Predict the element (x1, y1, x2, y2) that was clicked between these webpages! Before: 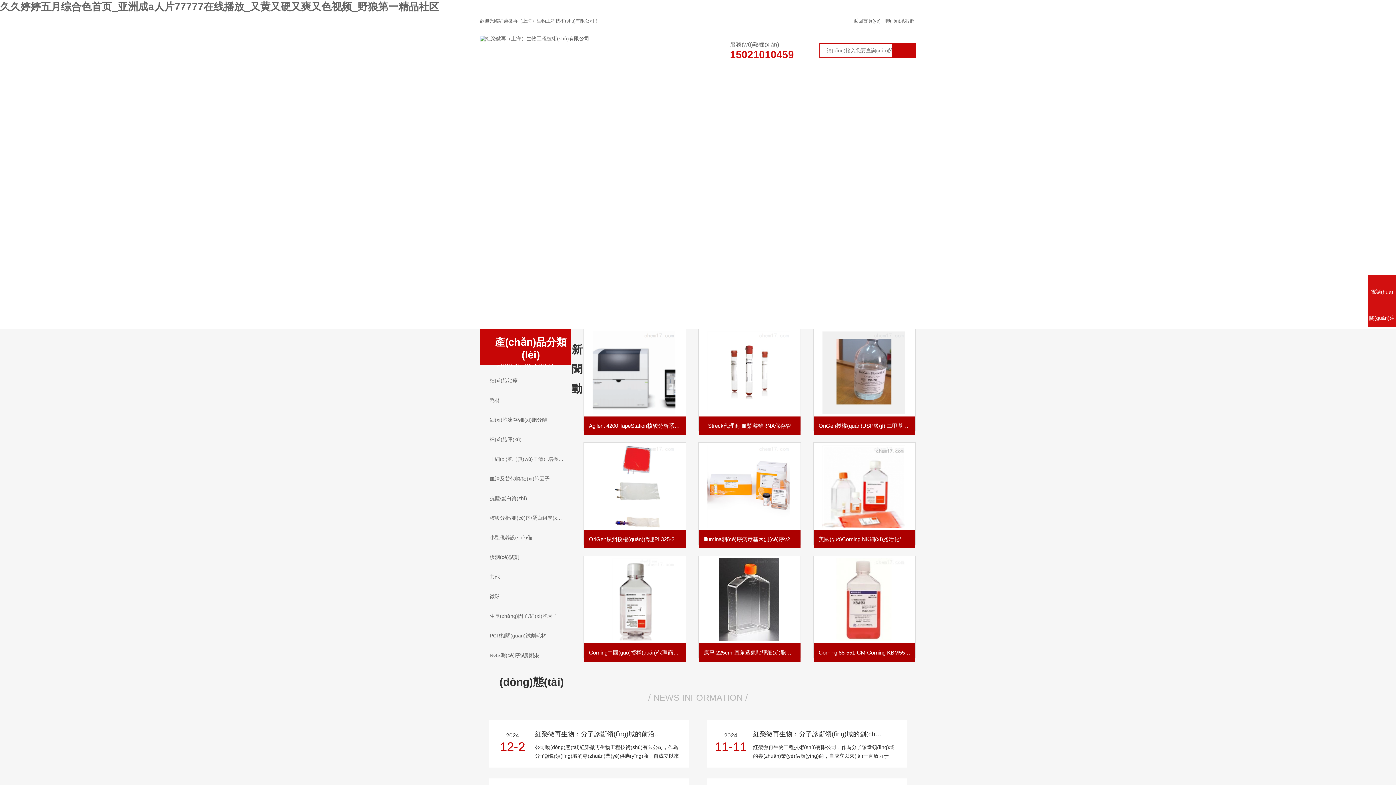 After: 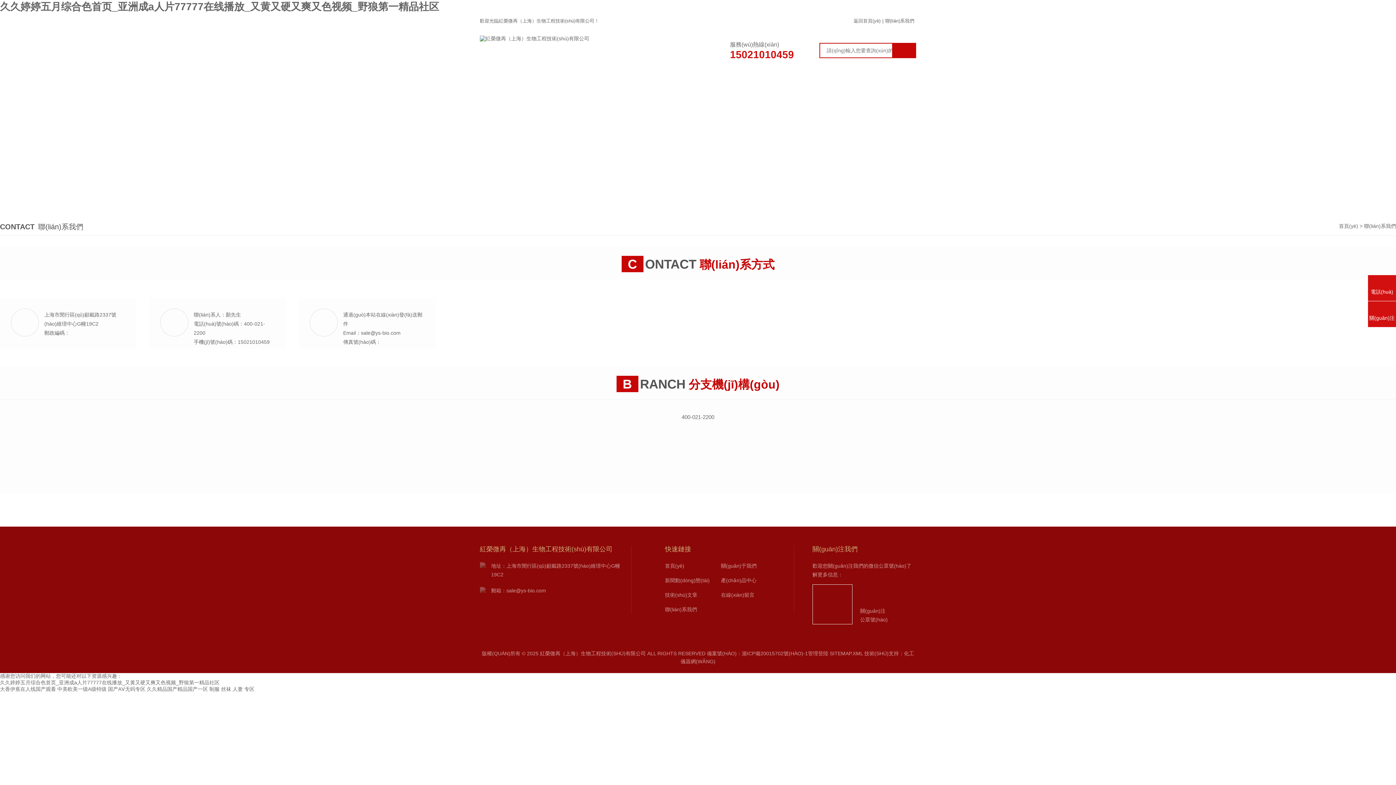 Action: label: 聯(lián)系我們 bbox: (883, 18, 916, 23)